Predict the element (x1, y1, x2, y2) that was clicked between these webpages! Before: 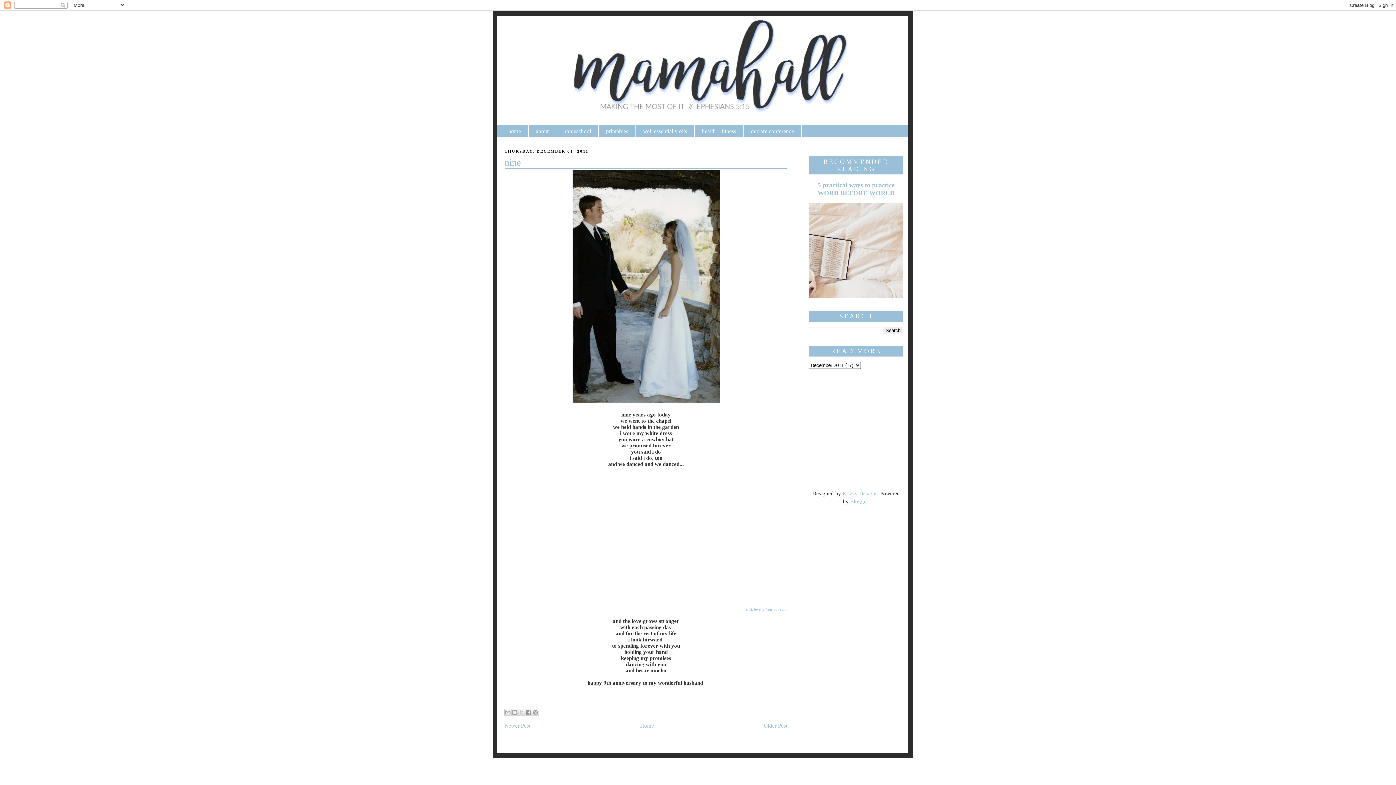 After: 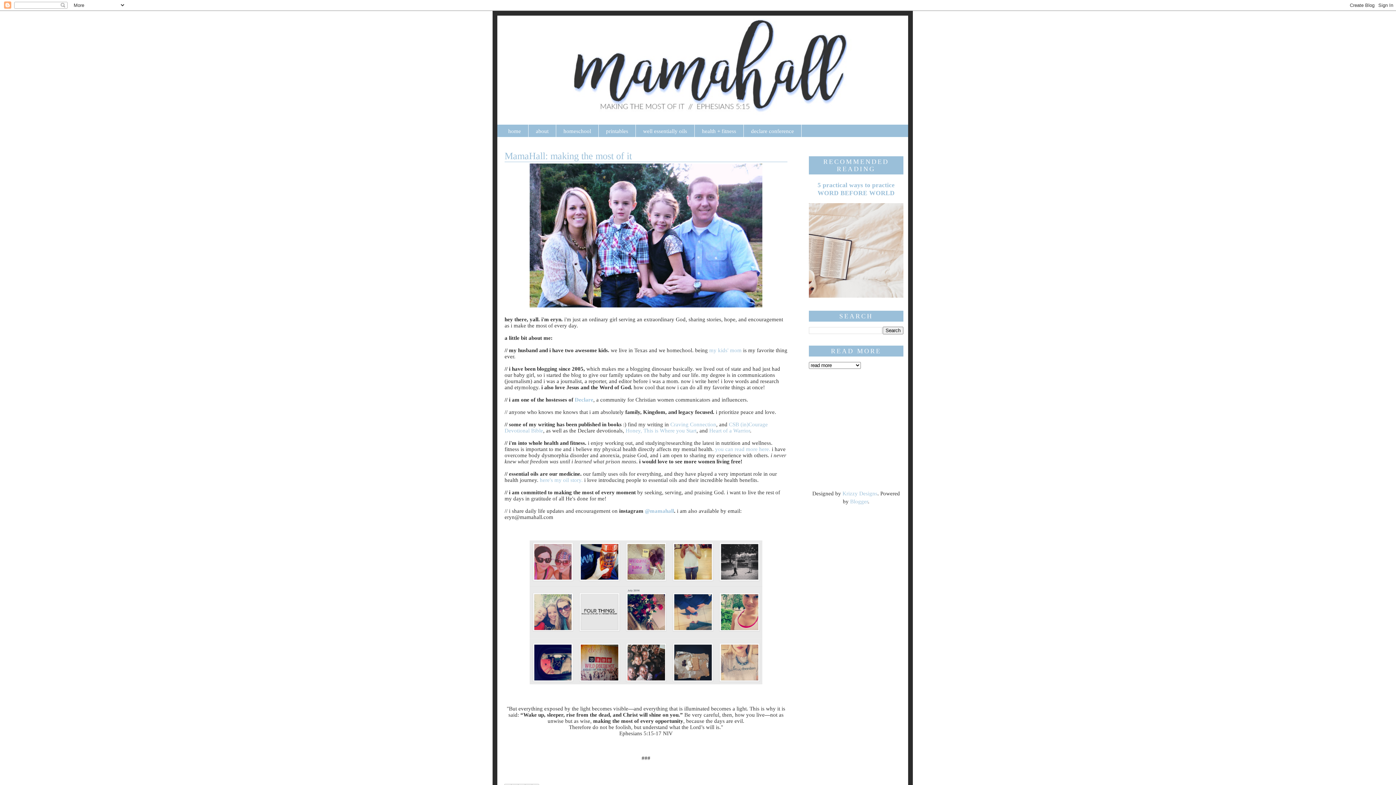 Action: label: about bbox: (528, 123, 556, 137)